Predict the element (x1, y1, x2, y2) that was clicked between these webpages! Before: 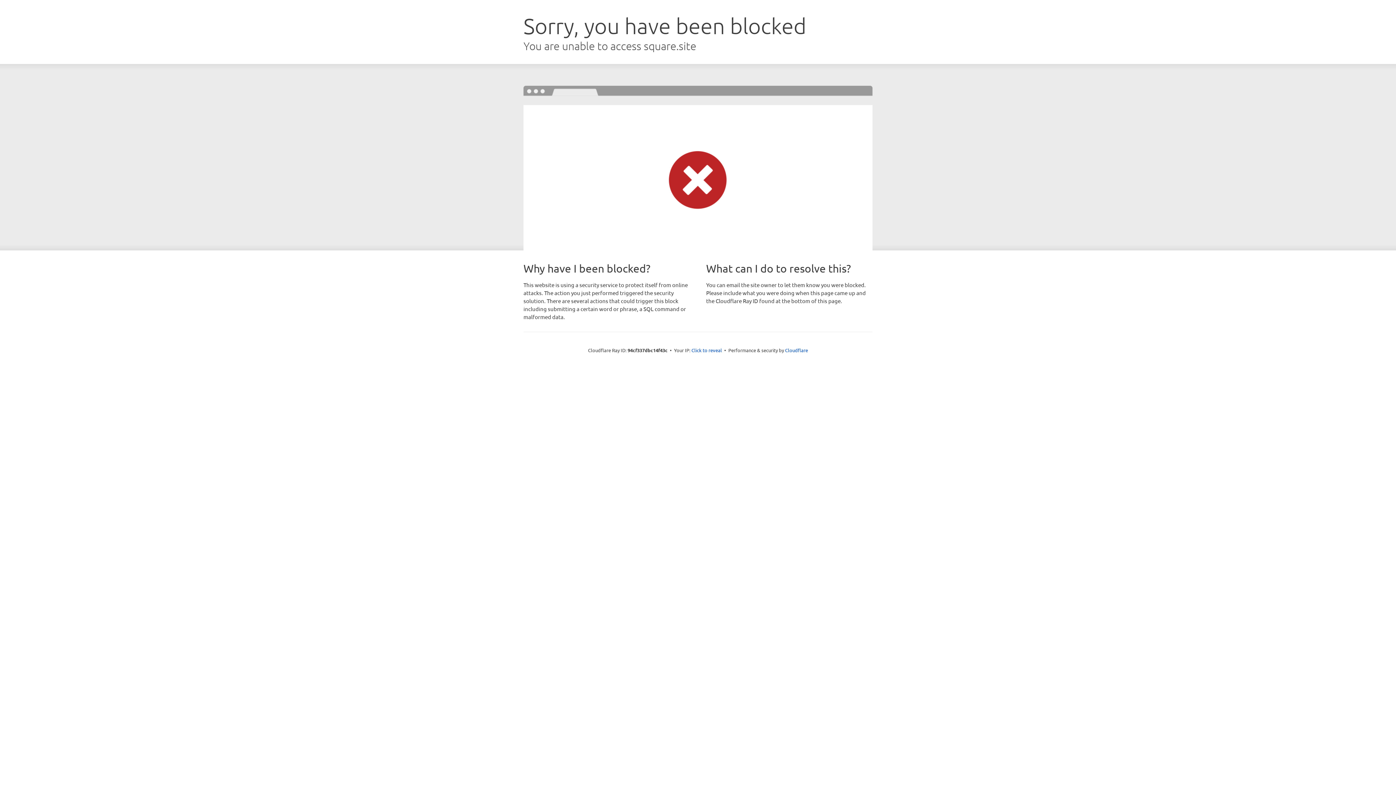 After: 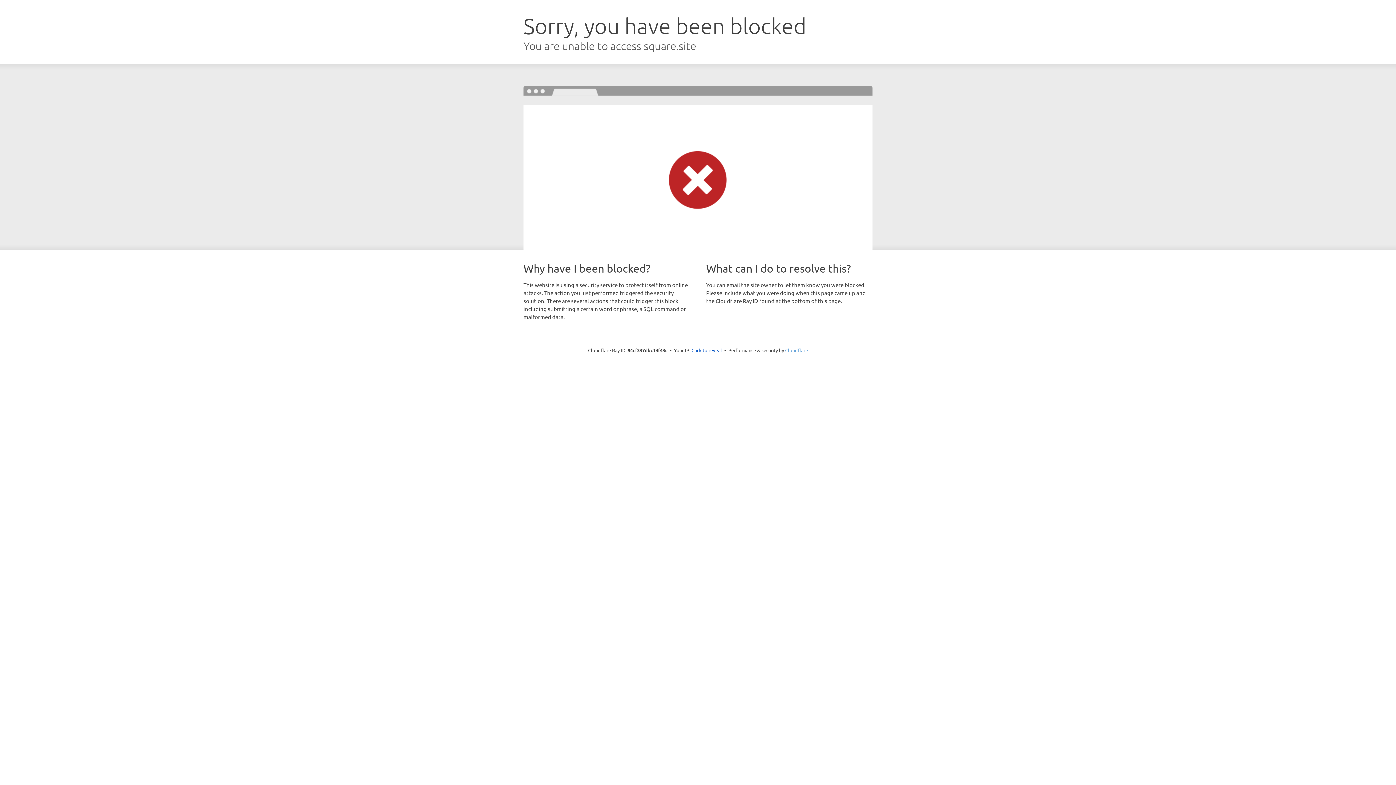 Action: bbox: (785, 347, 808, 353) label: Cloudflare